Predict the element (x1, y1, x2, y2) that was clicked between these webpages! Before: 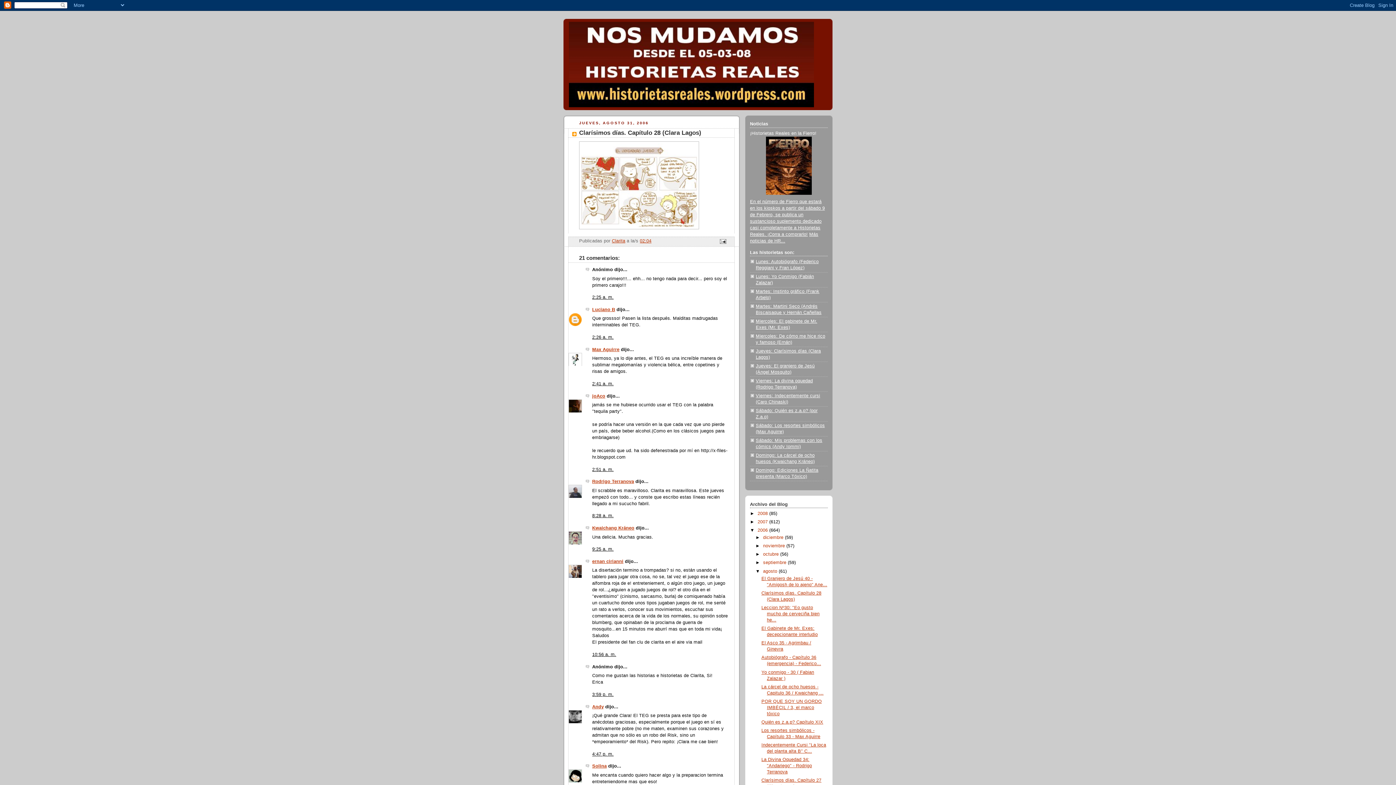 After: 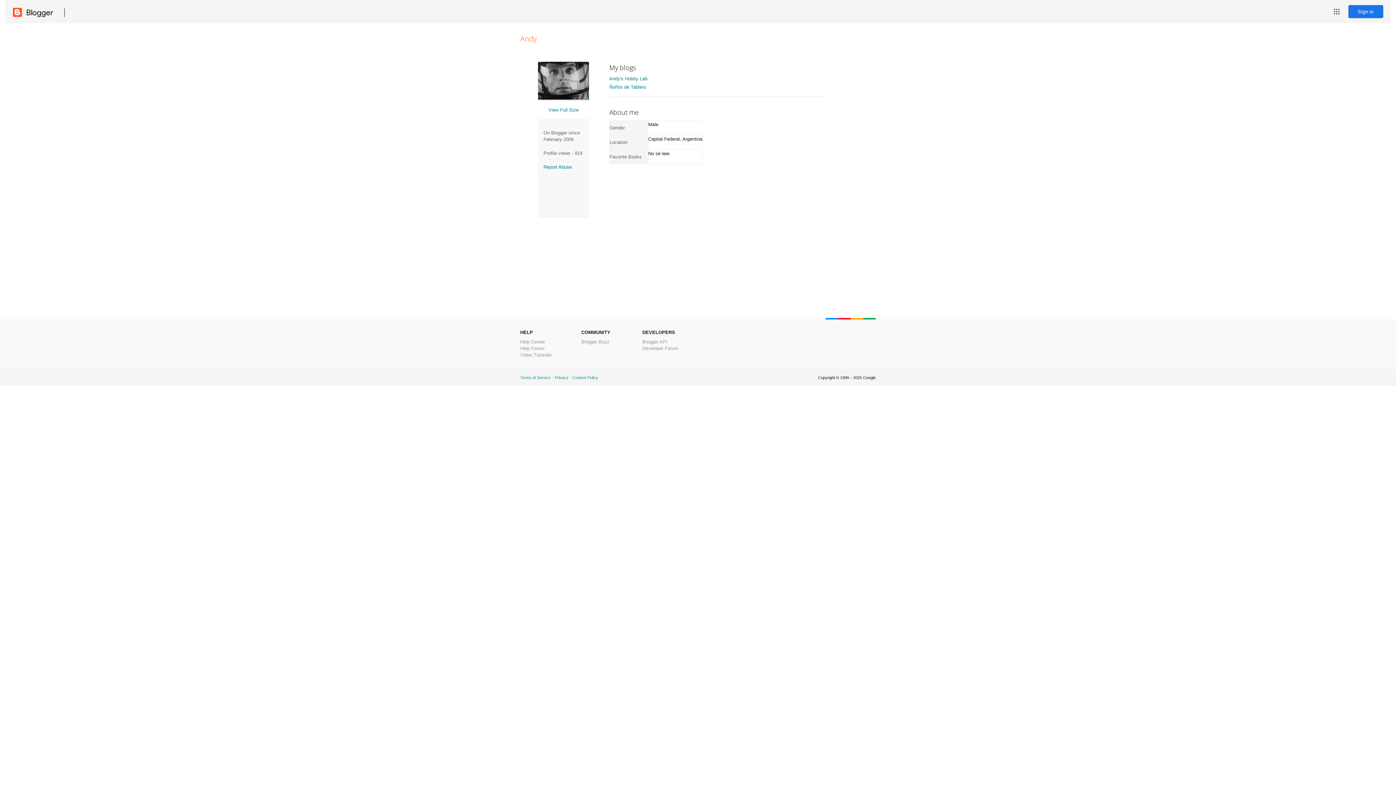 Action: bbox: (592, 704, 604, 709) label: Andy